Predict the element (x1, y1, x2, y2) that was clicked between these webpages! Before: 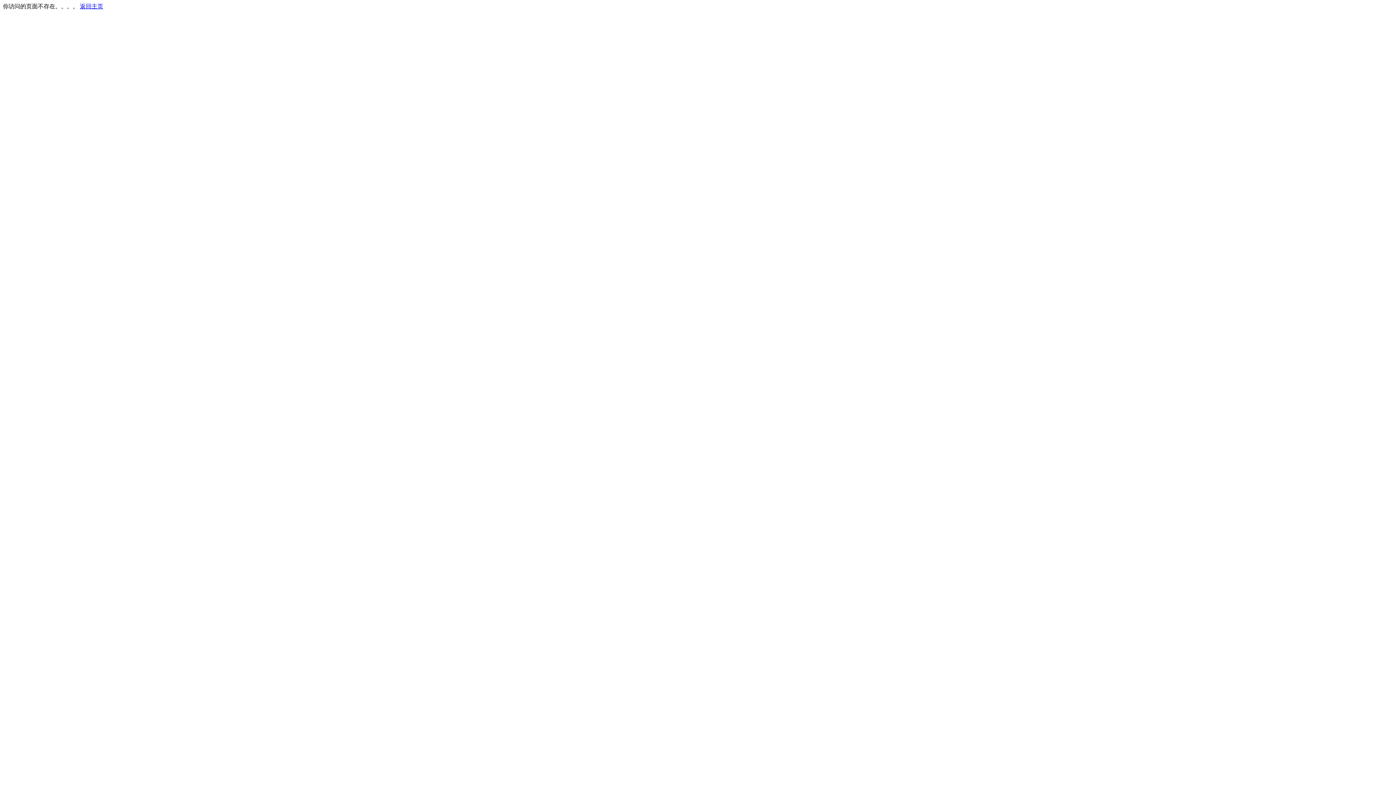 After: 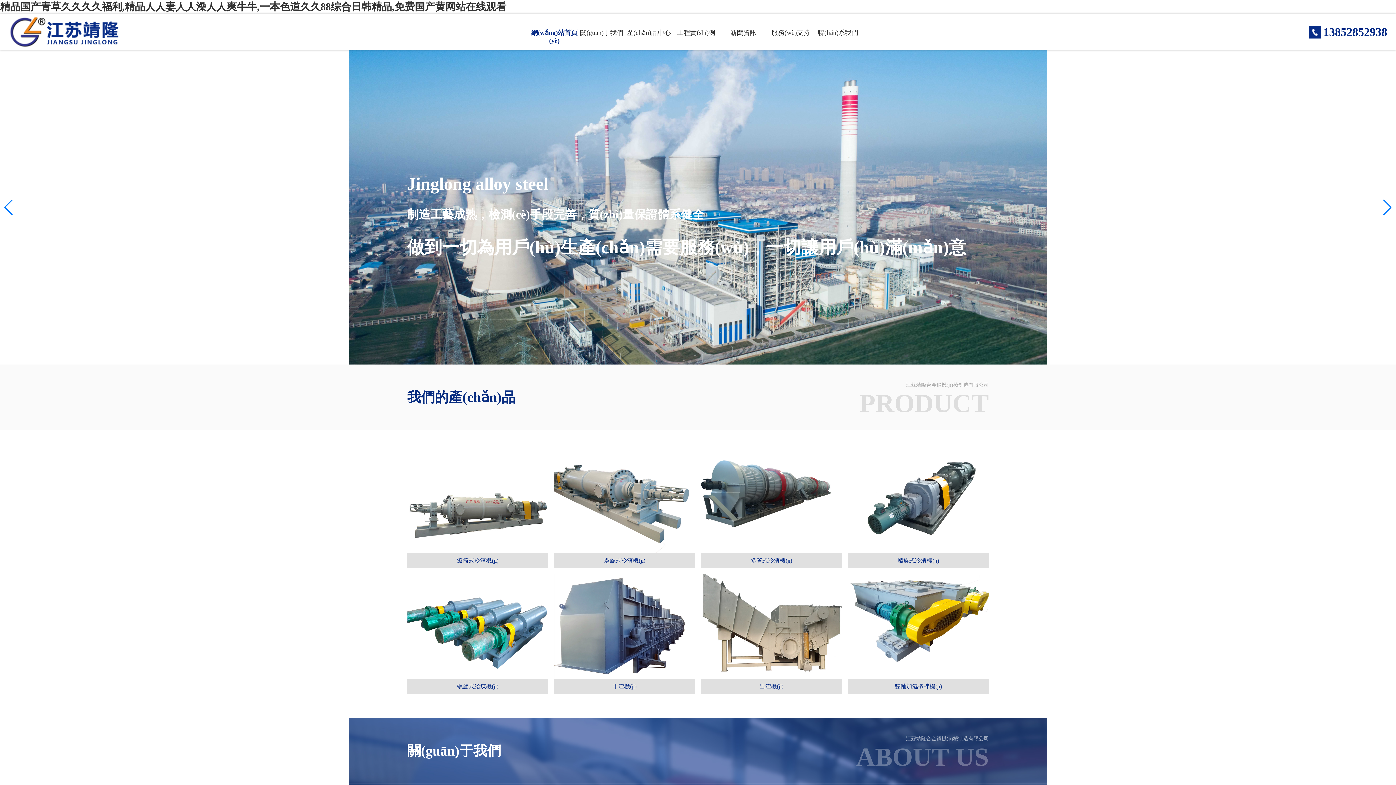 Action: label: 返回主页 bbox: (80, 3, 103, 9)